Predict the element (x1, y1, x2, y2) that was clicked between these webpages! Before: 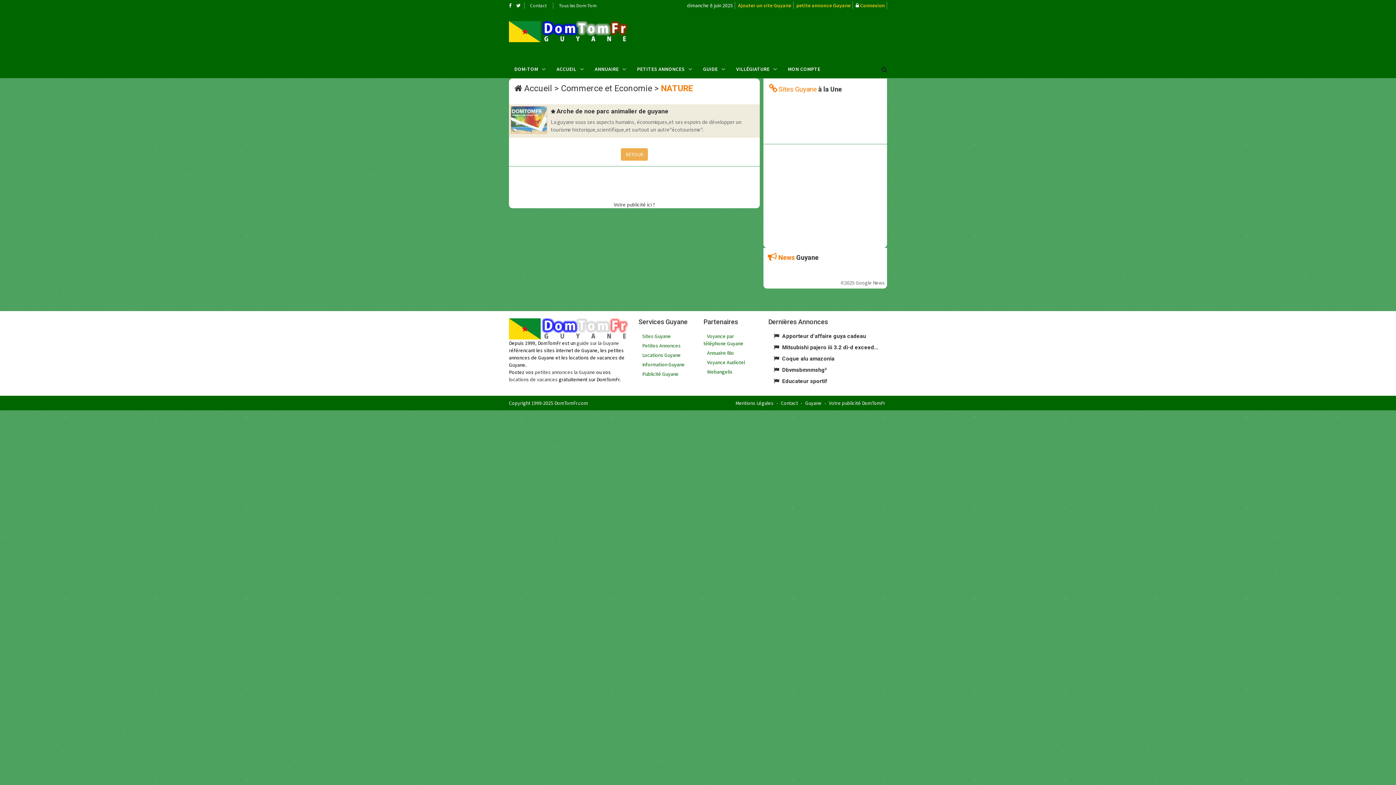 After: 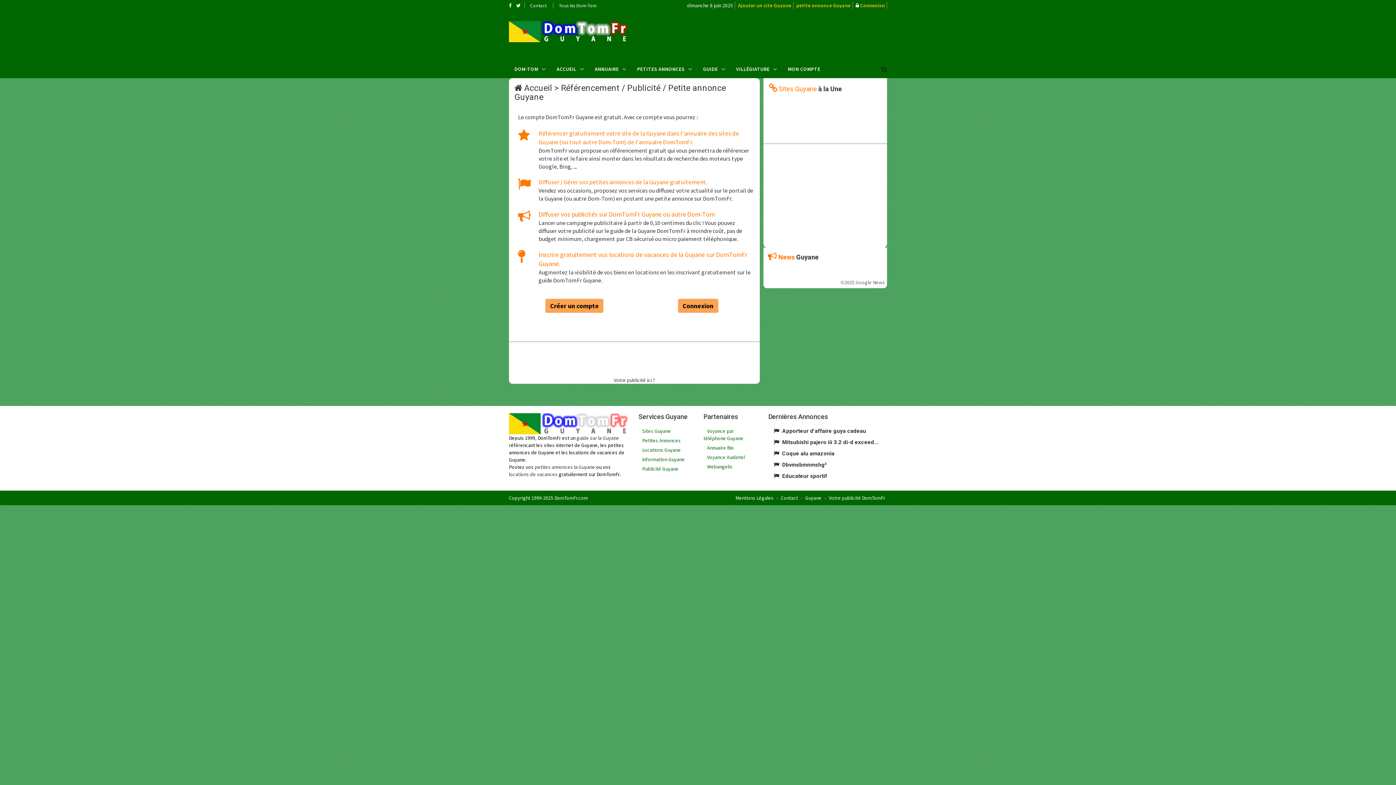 Action: label: petite annonce Guyane bbox: (796, 2, 850, 8)